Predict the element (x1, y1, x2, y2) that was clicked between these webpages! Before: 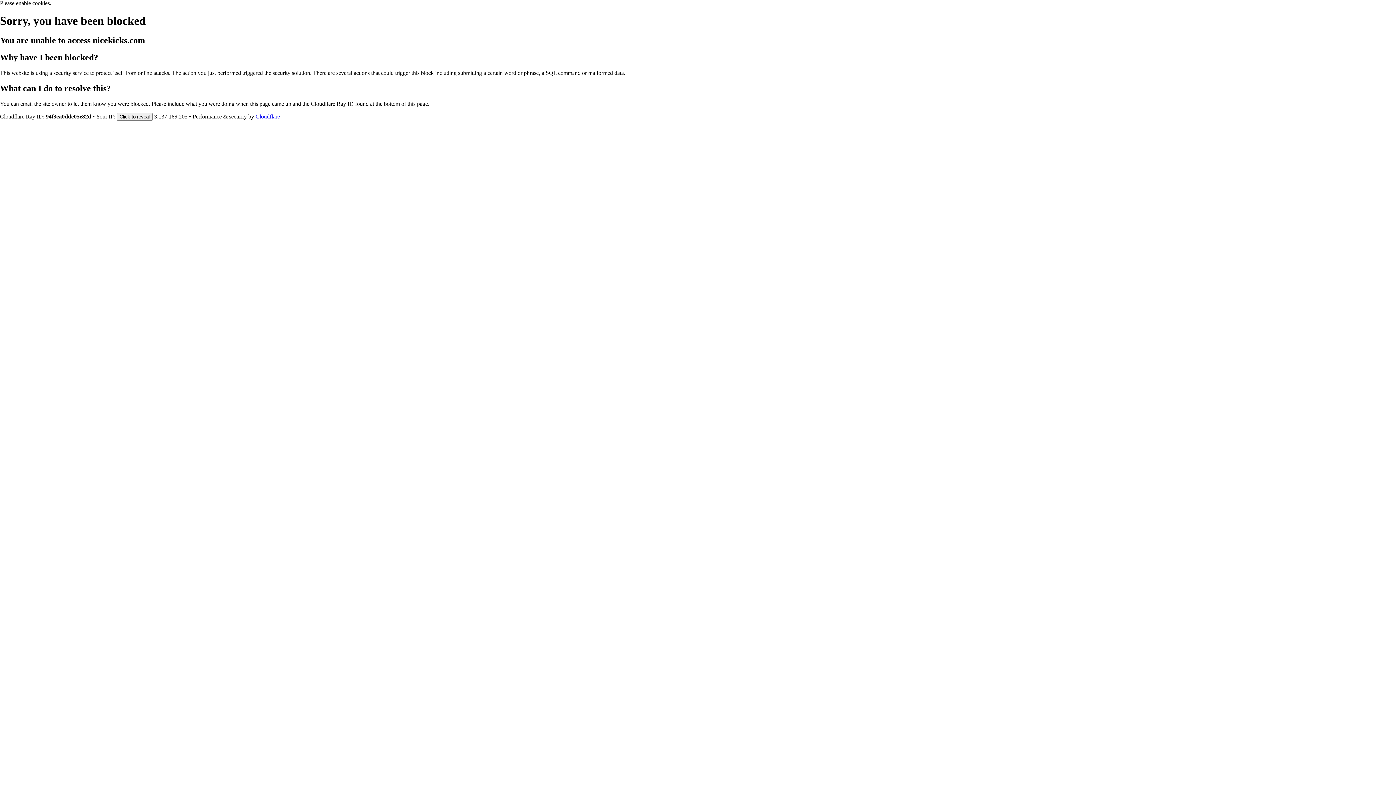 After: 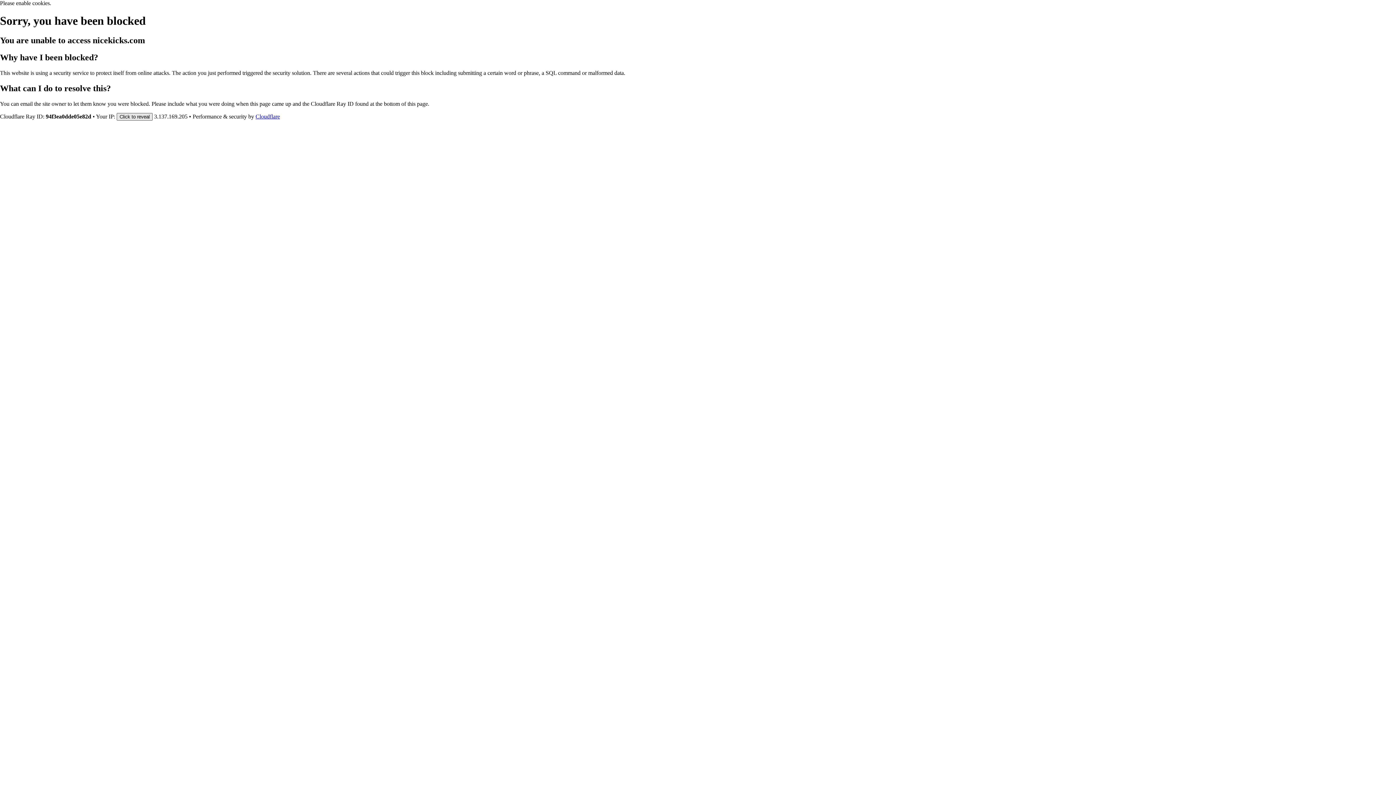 Action: label: Click to reveal bbox: (116, 112, 152, 120)